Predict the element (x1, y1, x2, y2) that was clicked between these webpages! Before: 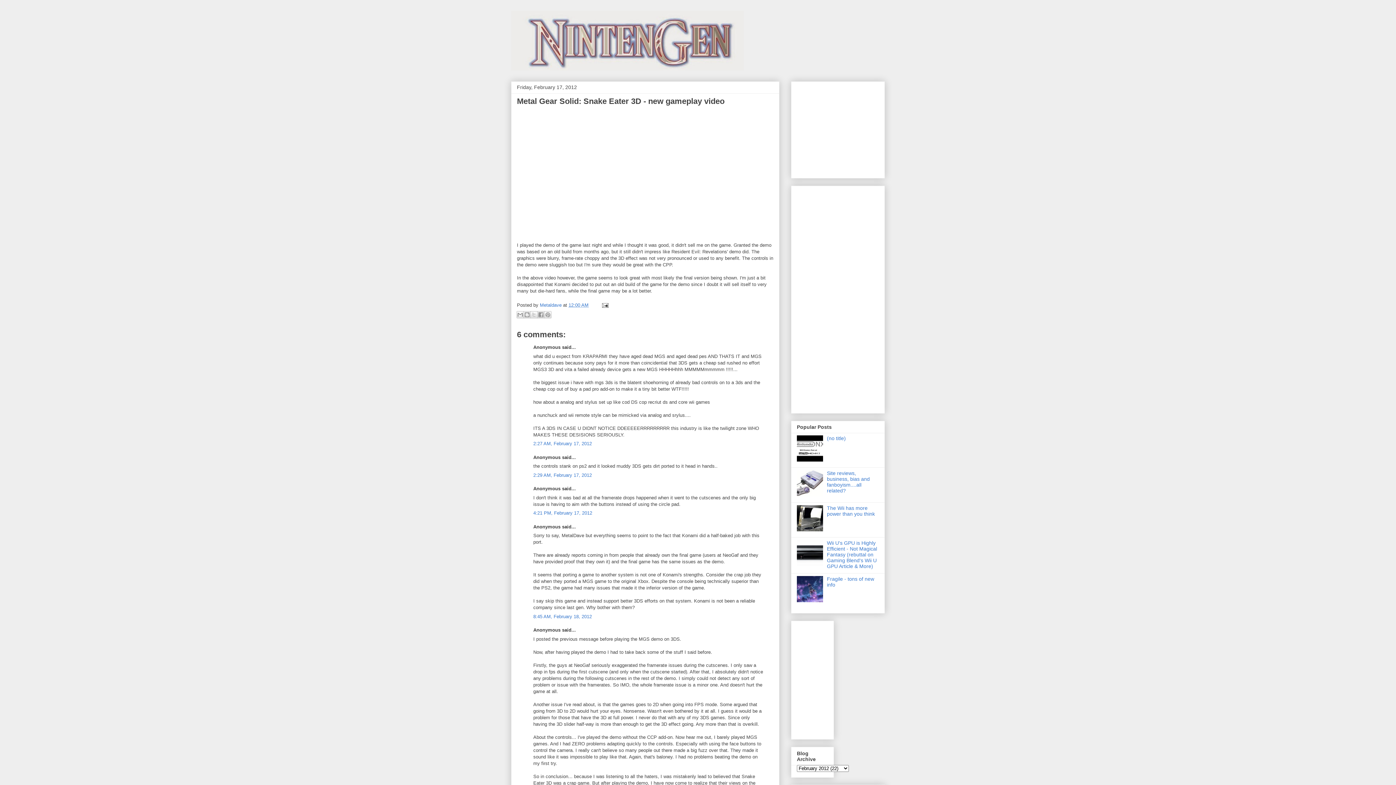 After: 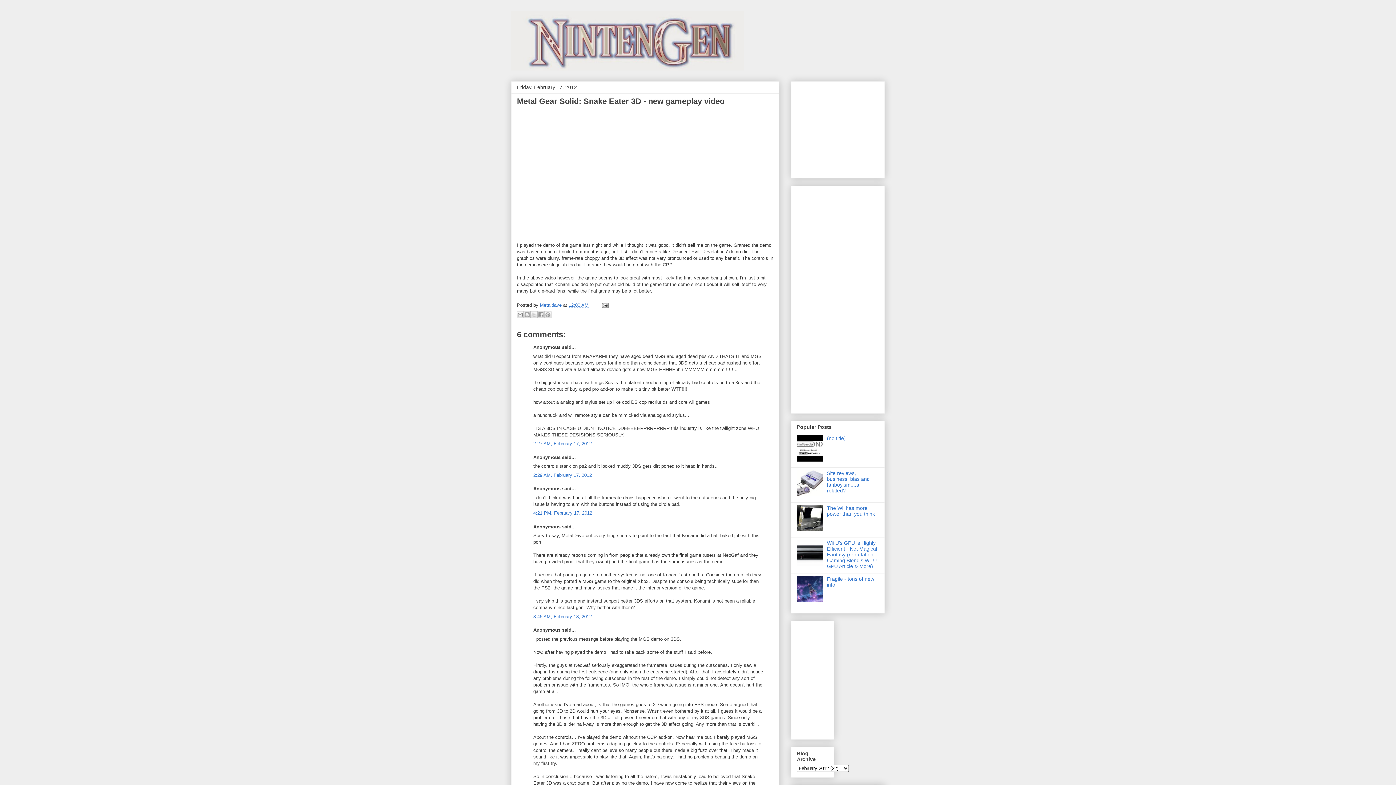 Action: bbox: (797, 561, 825, 567)